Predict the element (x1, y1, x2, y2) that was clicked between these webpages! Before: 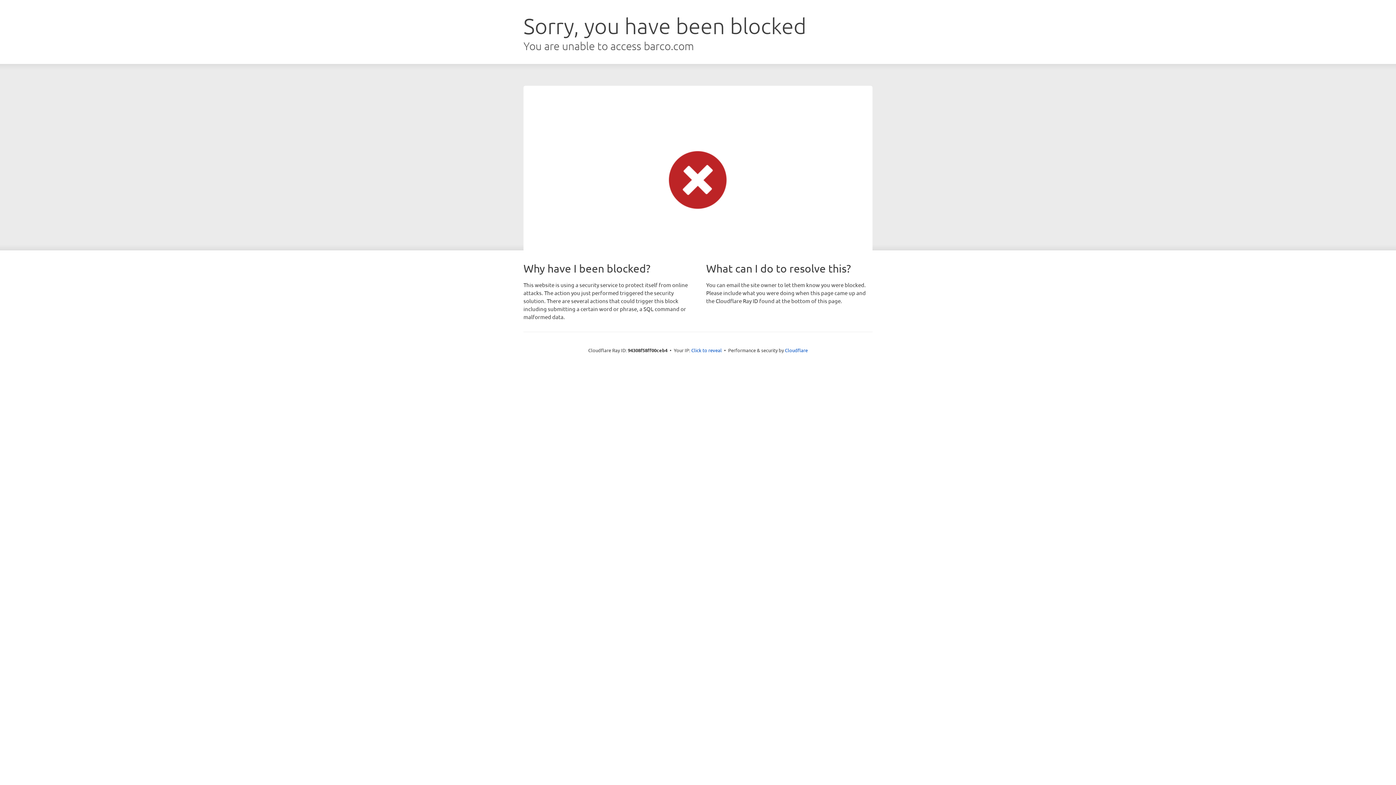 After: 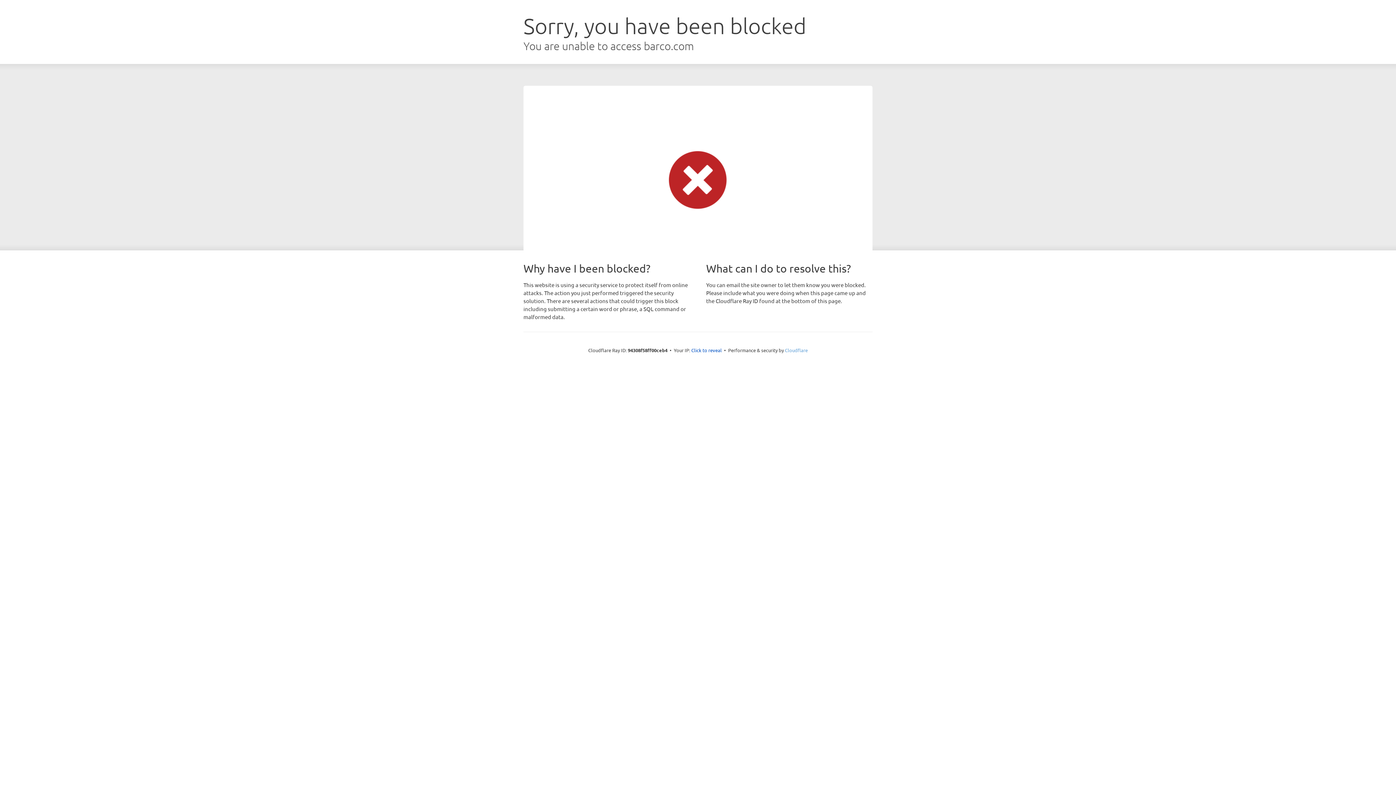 Action: bbox: (785, 347, 808, 353) label: Cloudflare